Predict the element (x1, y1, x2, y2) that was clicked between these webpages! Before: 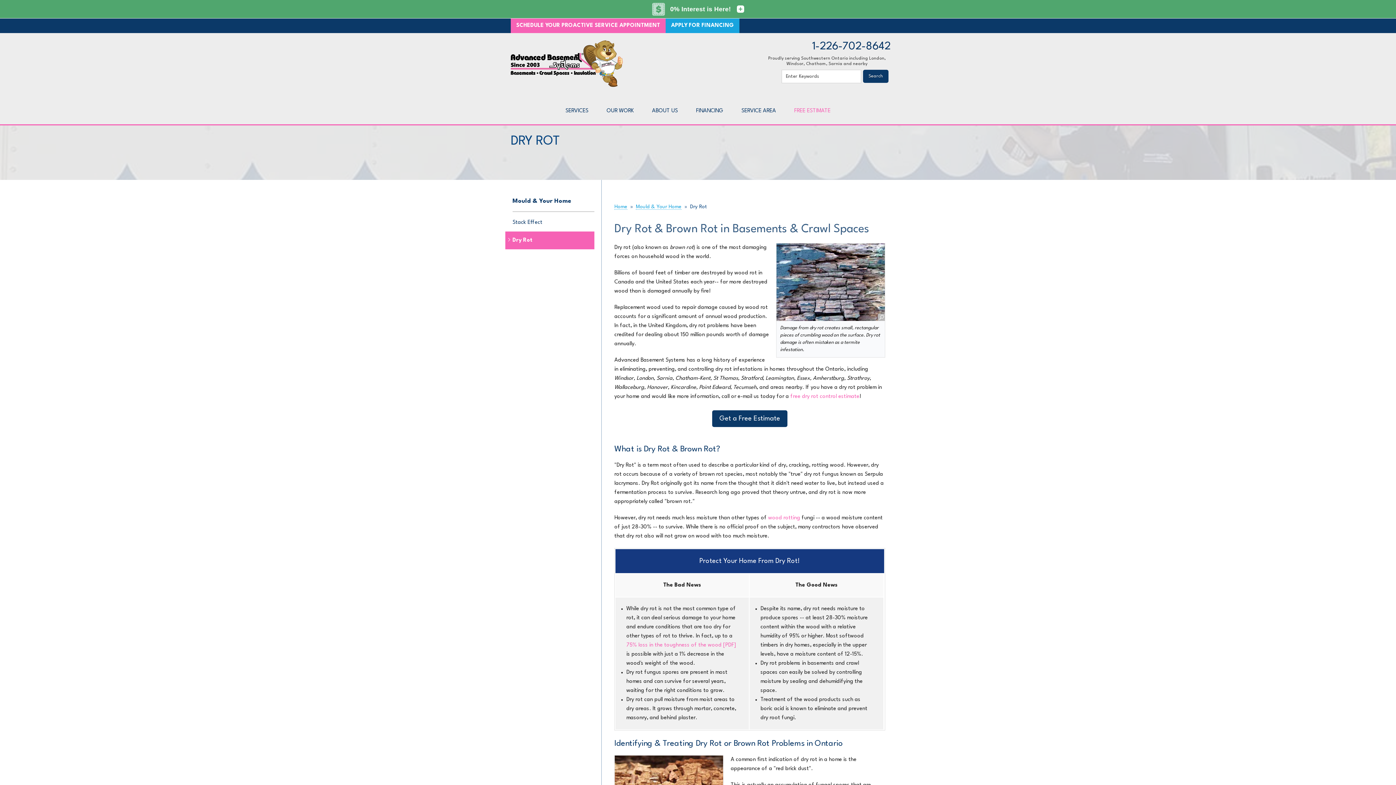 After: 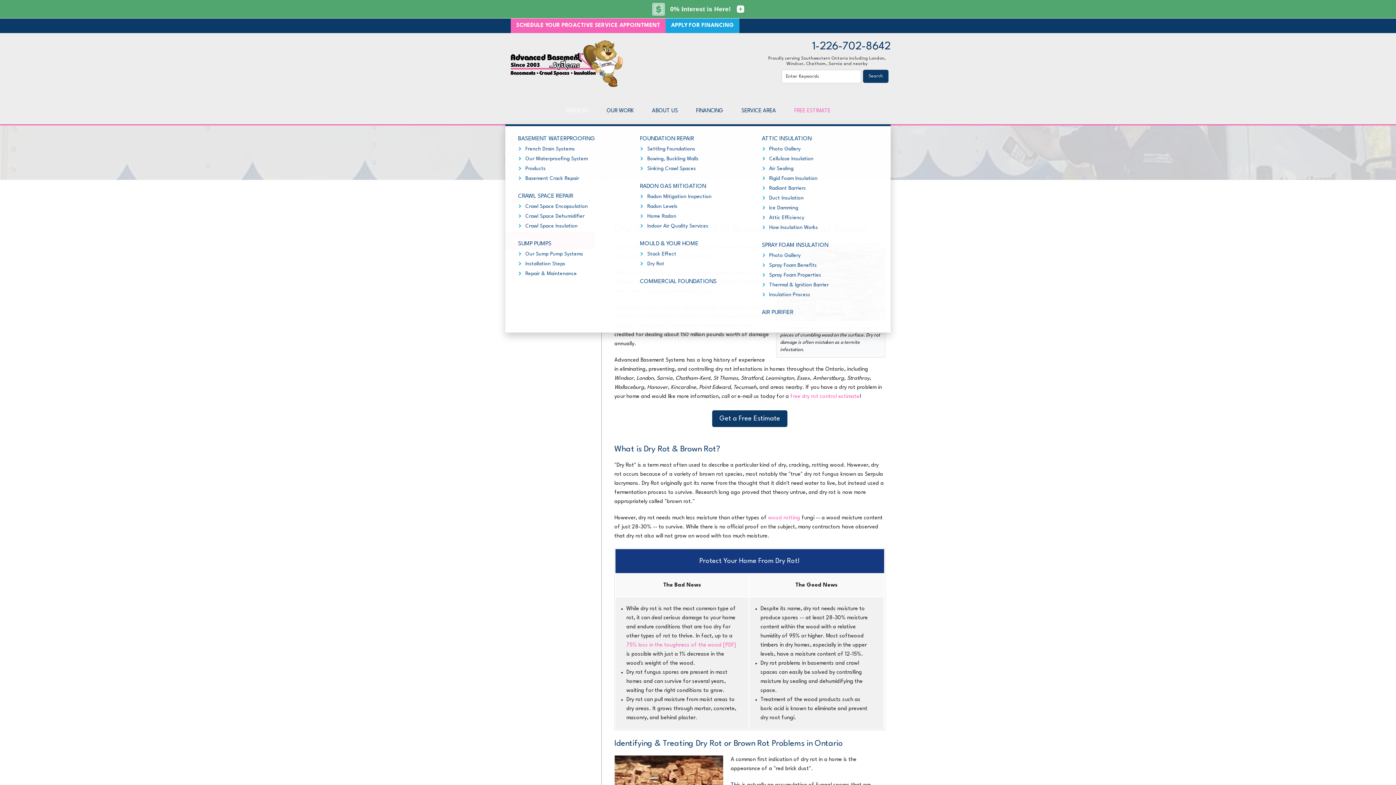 Action: label: SERVICES bbox: (565, 107, 588, 115)